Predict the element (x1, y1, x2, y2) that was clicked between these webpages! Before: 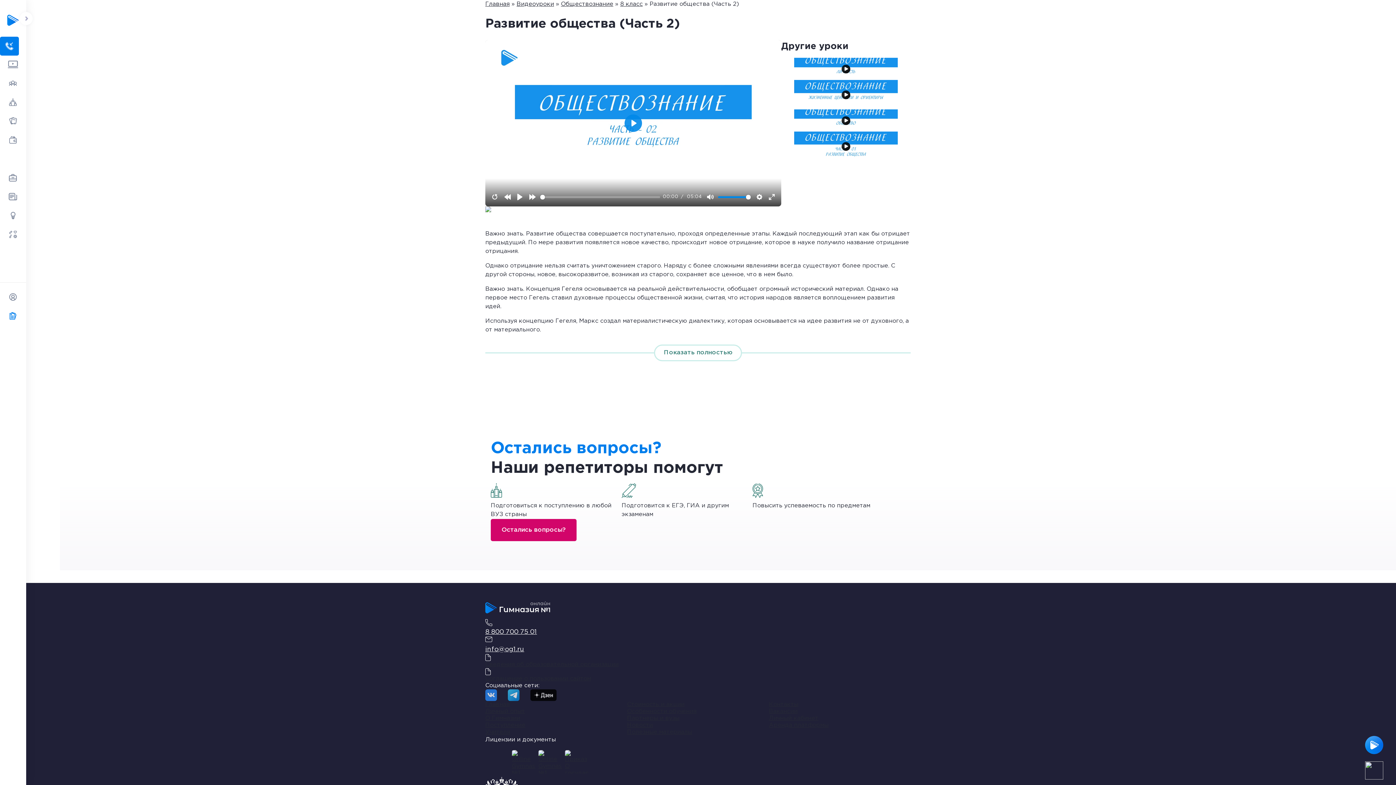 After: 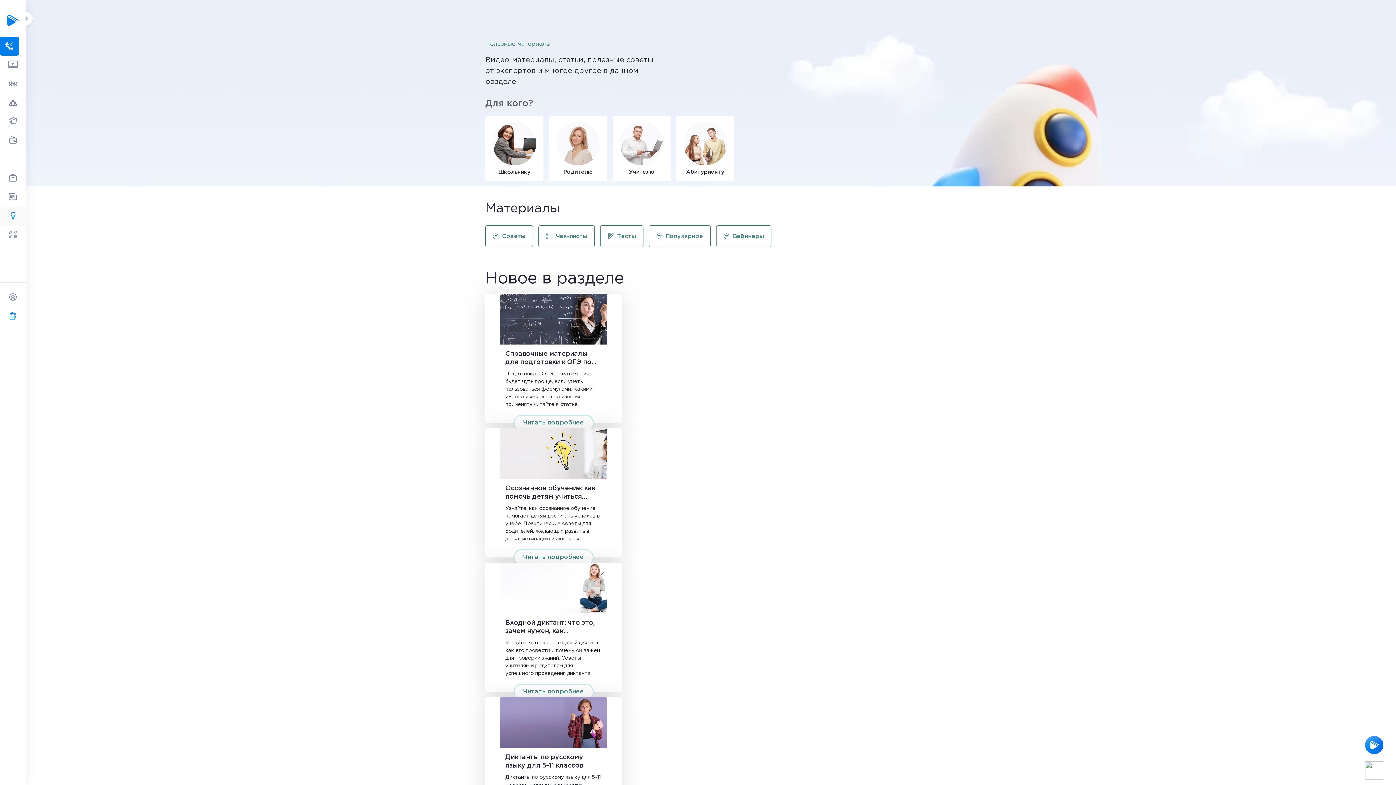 Action: bbox: (0, 206, 26, 225)